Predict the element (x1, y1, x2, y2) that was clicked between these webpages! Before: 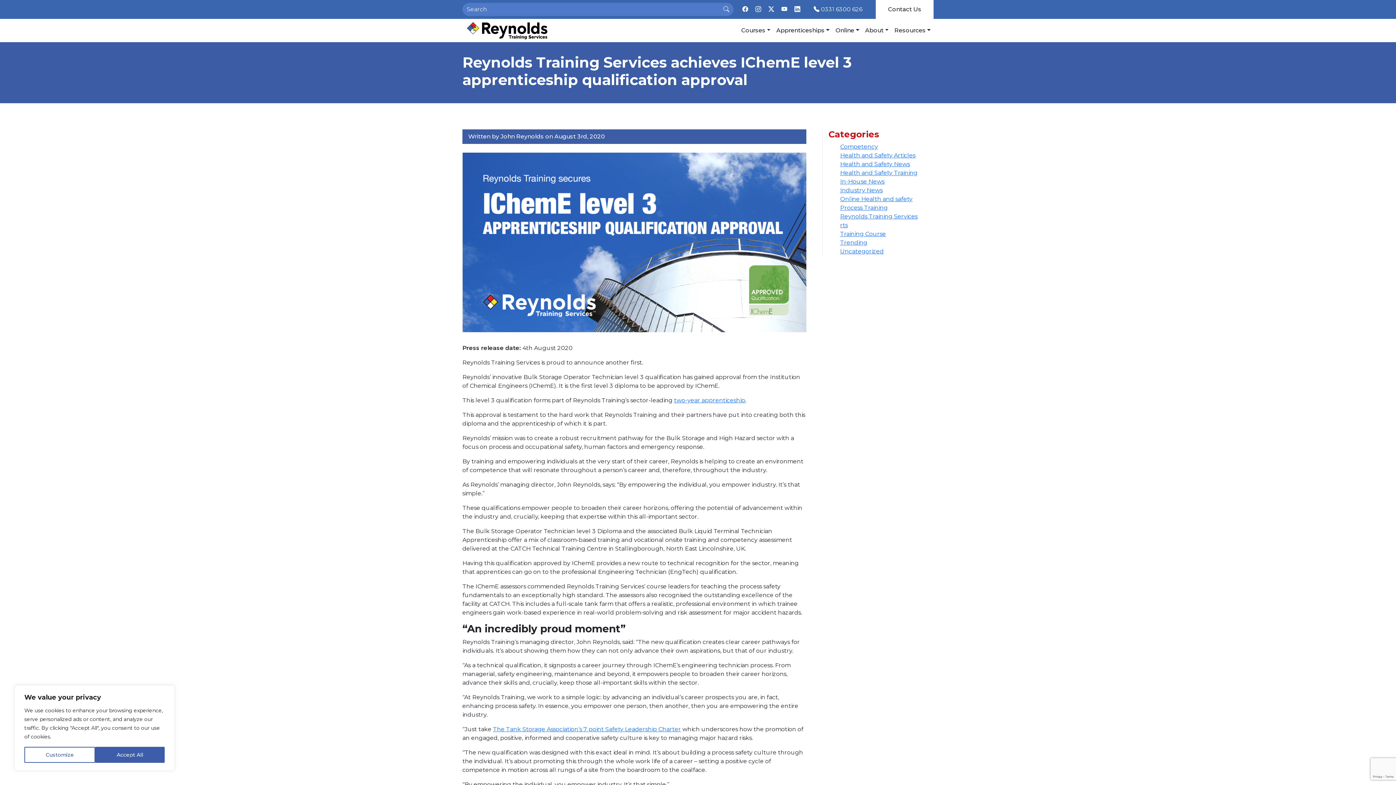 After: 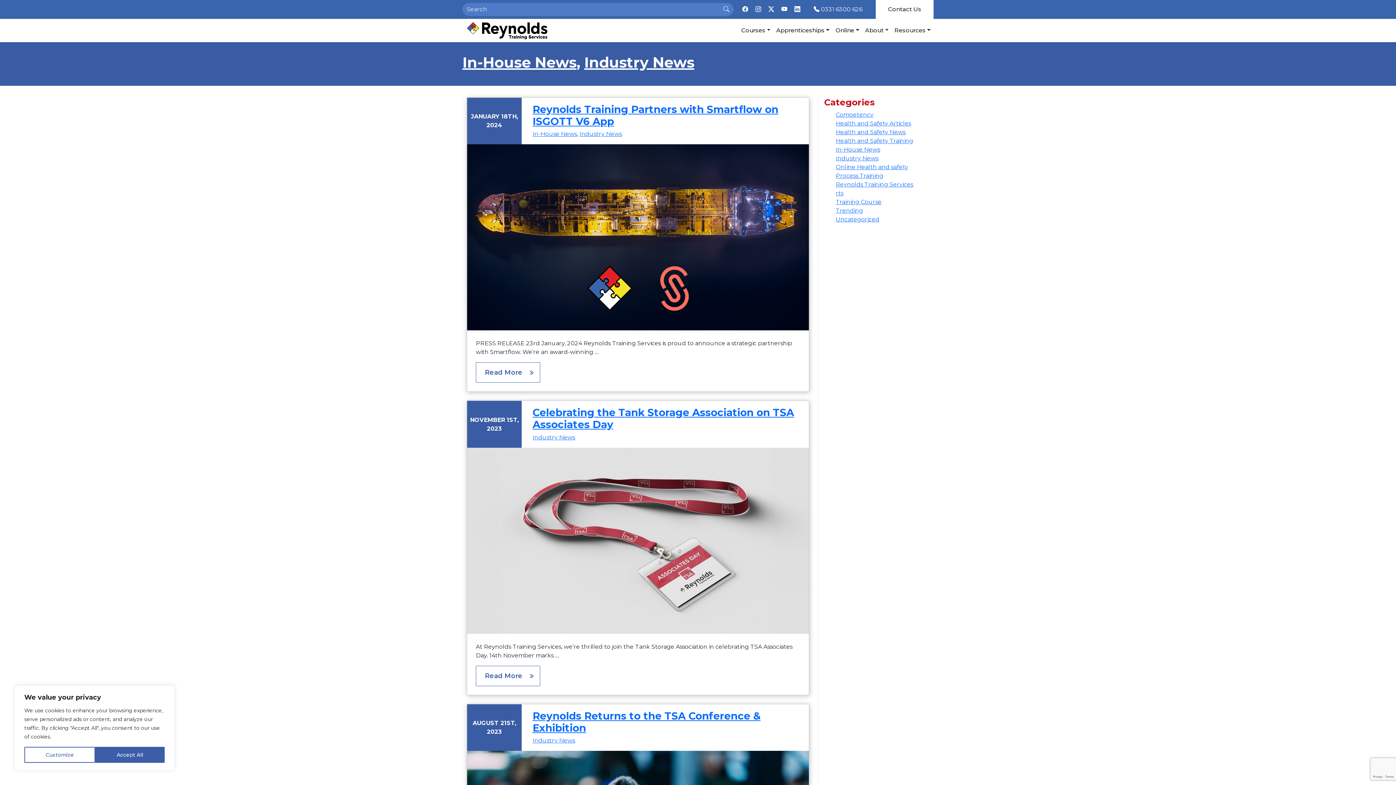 Action: label: Industry News bbox: (840, 186, 882, 194)